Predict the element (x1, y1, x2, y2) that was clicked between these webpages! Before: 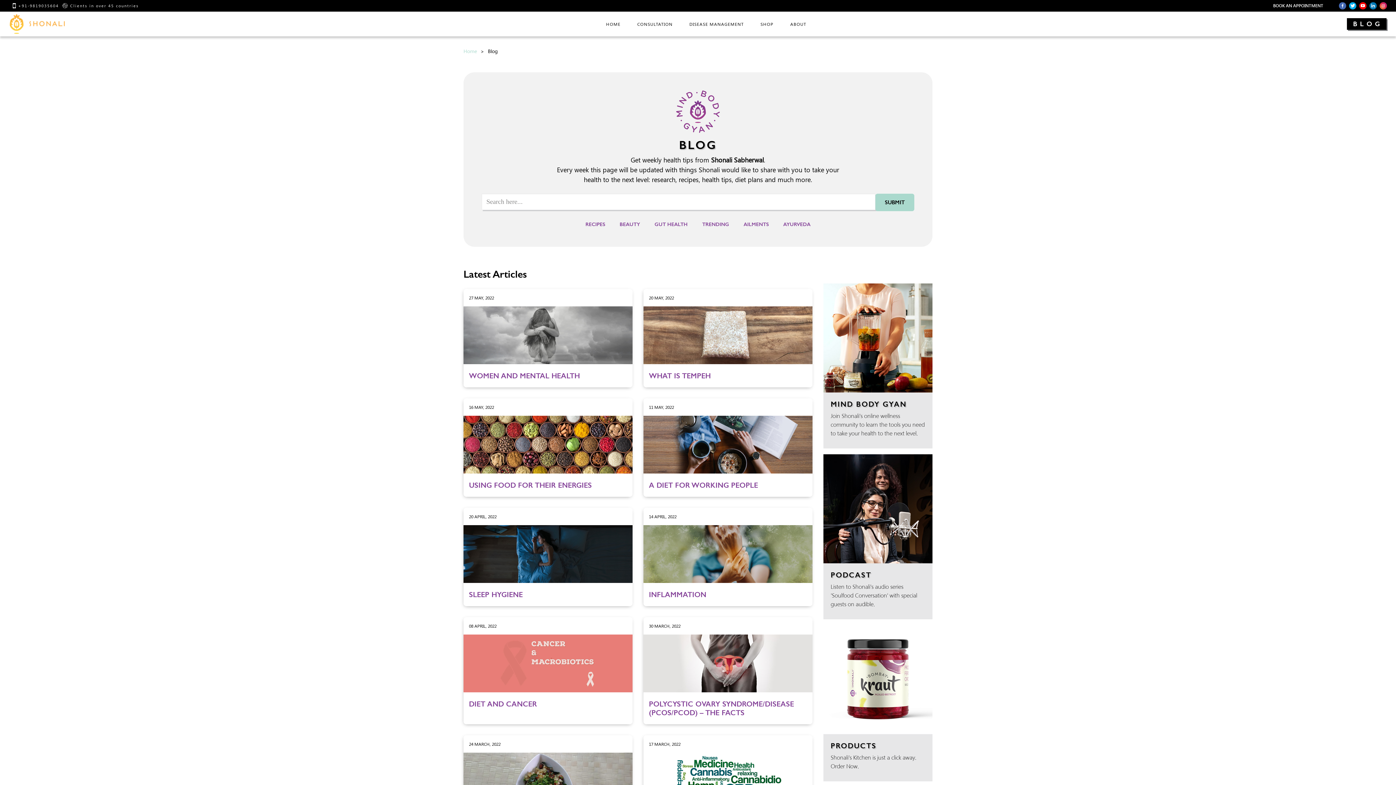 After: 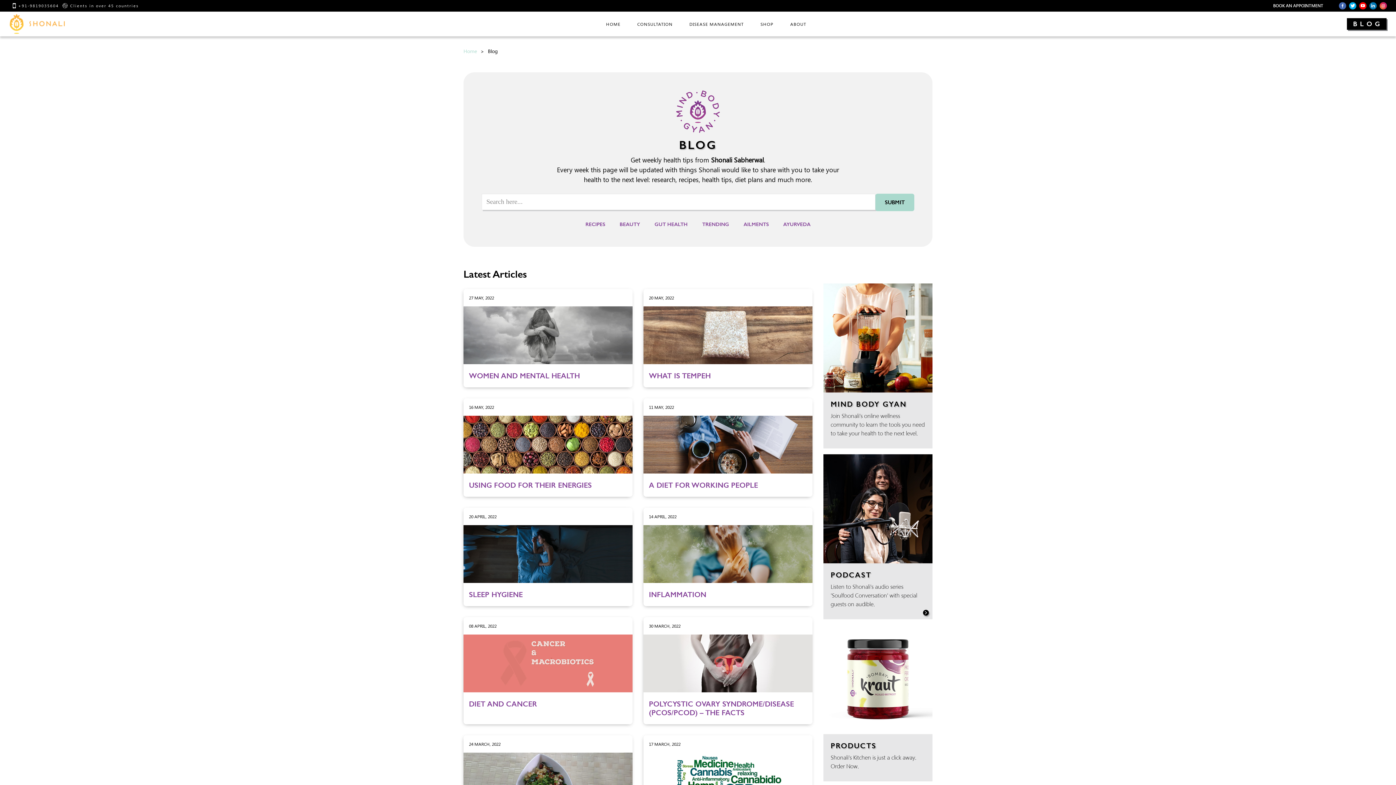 Action: bbox: (823, 454, 932, 619) label: PODCAST

Listen to Shonali's audio series 'Soulfood Conversation' with special guests on audible.